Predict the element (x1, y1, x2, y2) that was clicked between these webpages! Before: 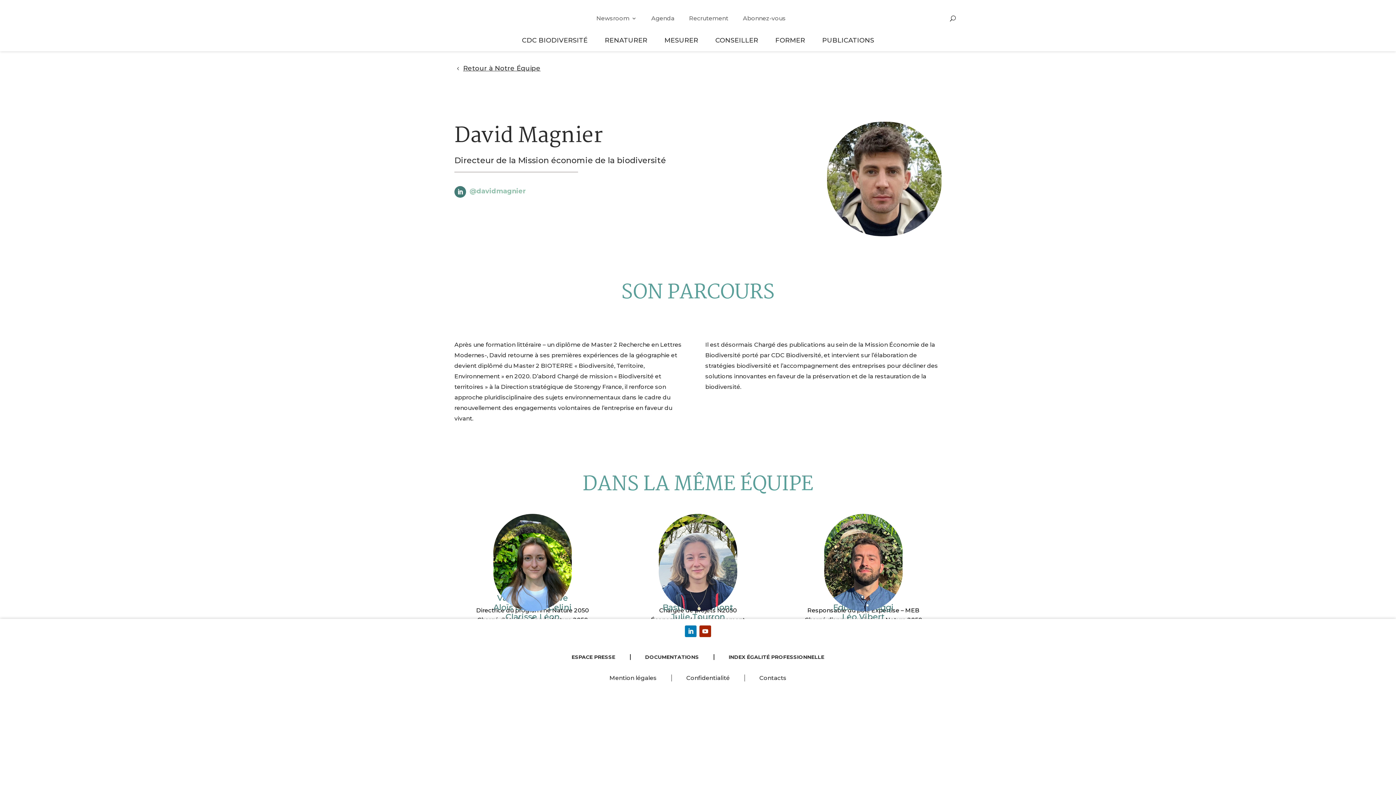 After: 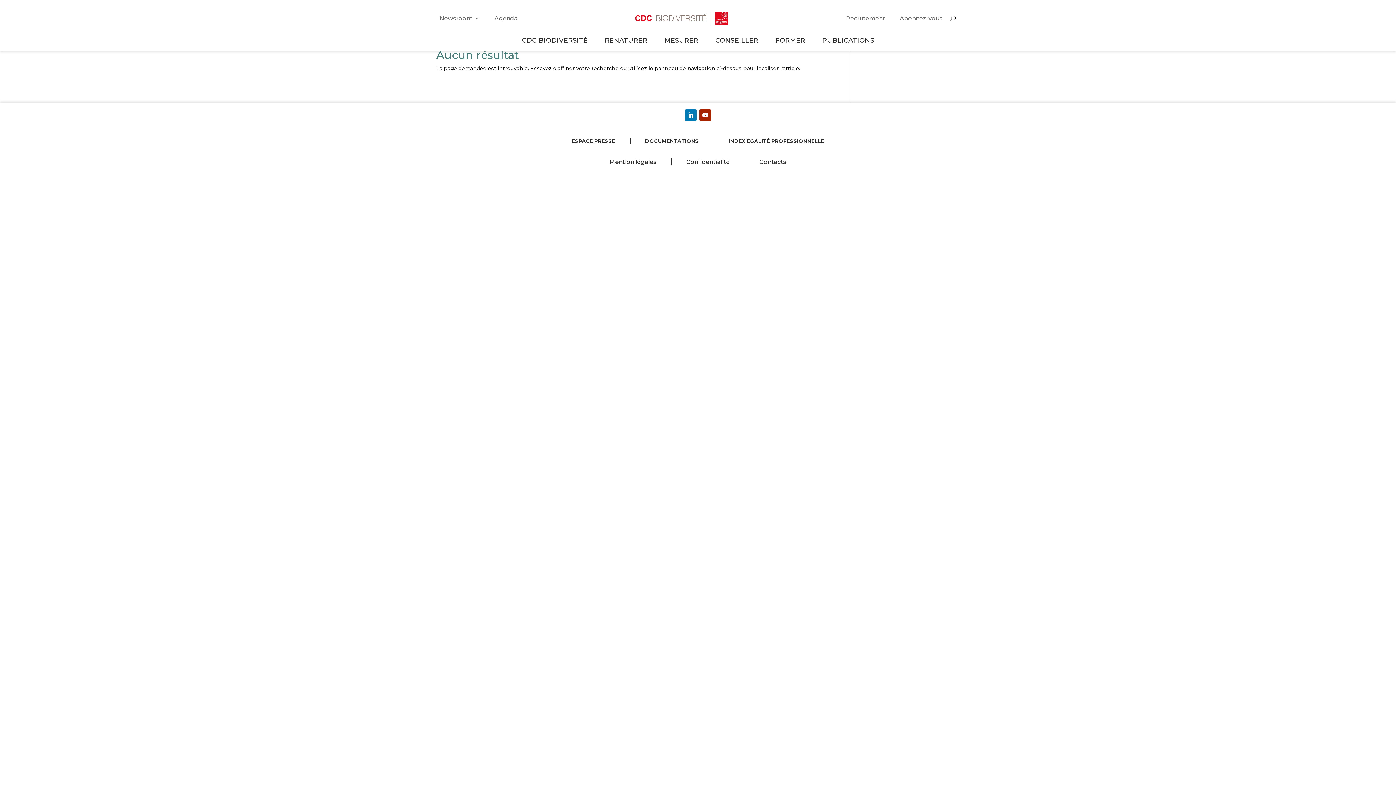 Action: bbox: (630, 654, 714, 660) label: DOCUMENTATIONS